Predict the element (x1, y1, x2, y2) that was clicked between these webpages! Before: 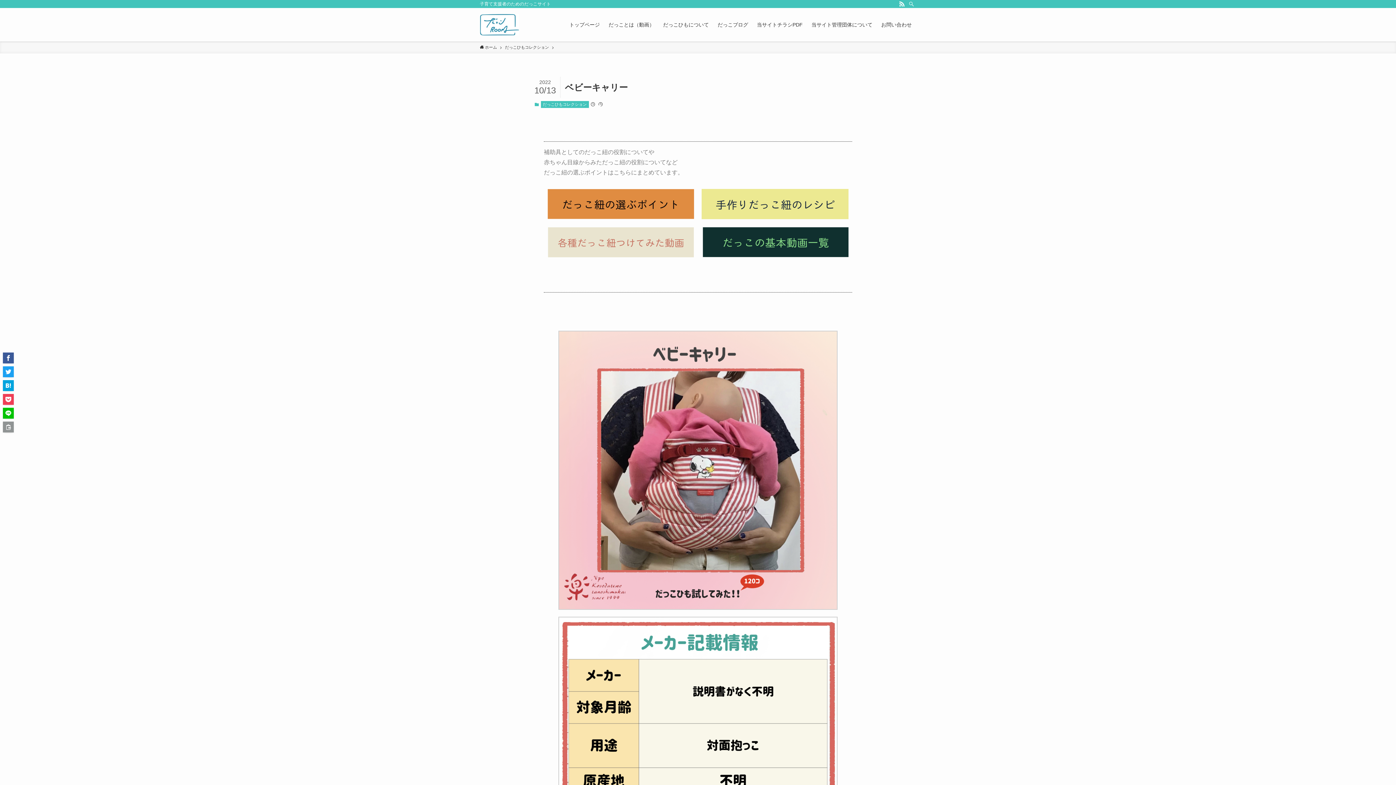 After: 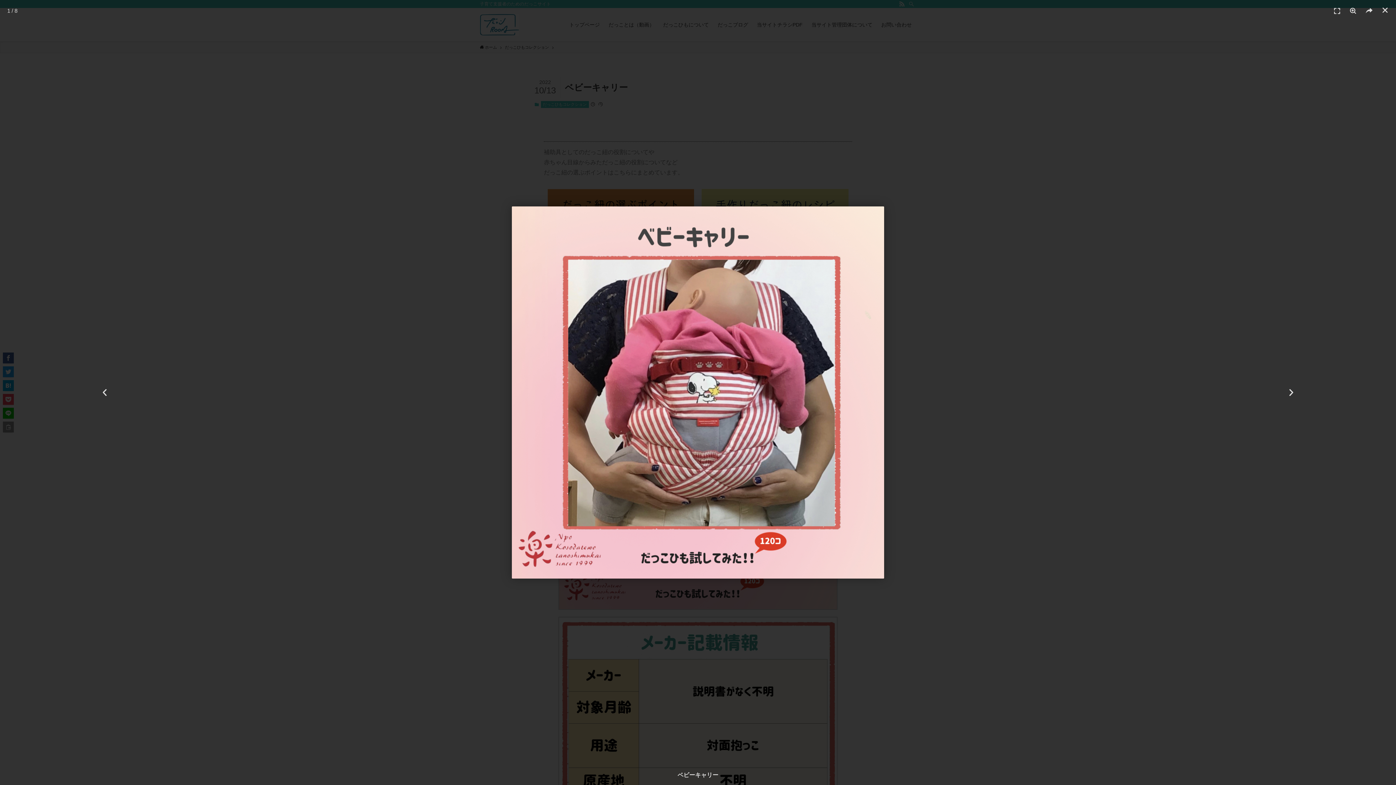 Action: bbox: (558, 605, 837, 611)